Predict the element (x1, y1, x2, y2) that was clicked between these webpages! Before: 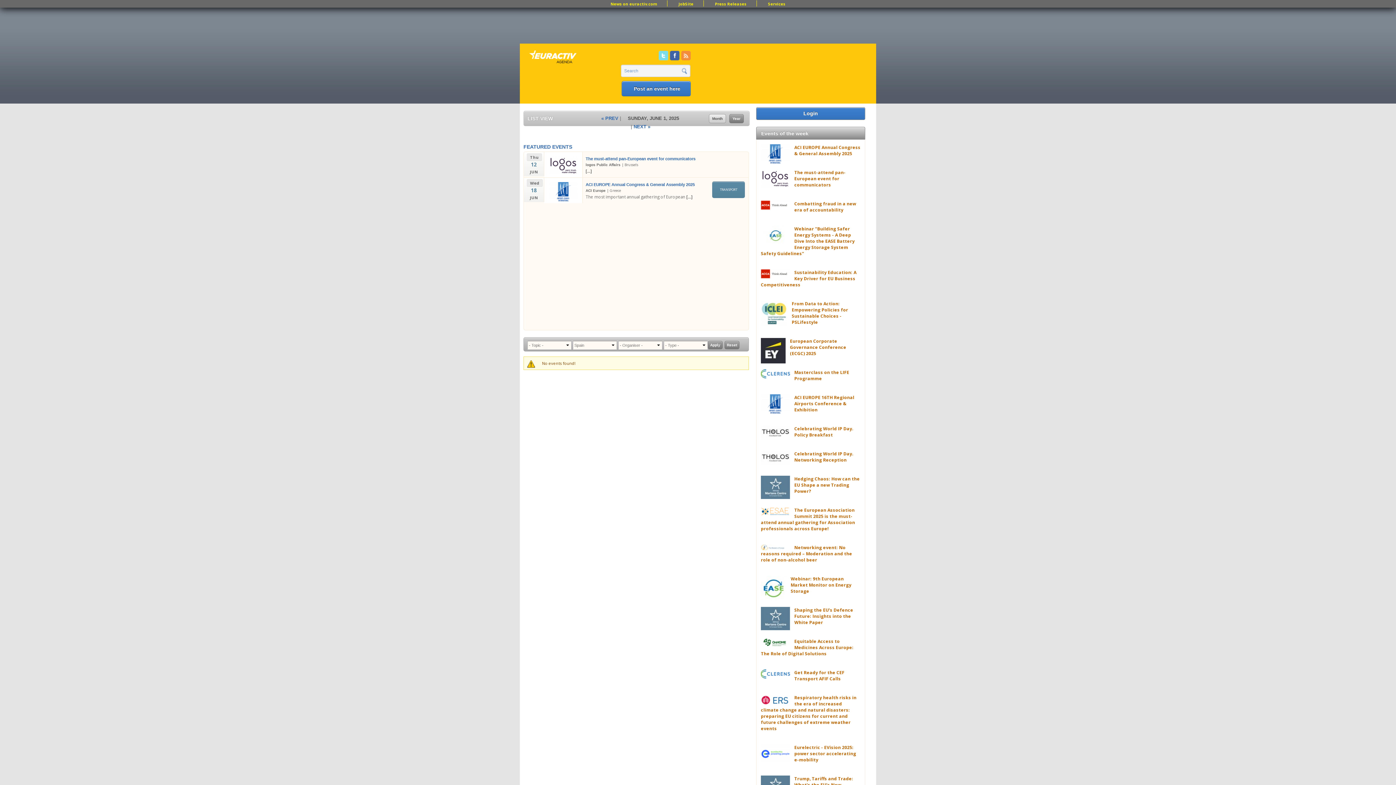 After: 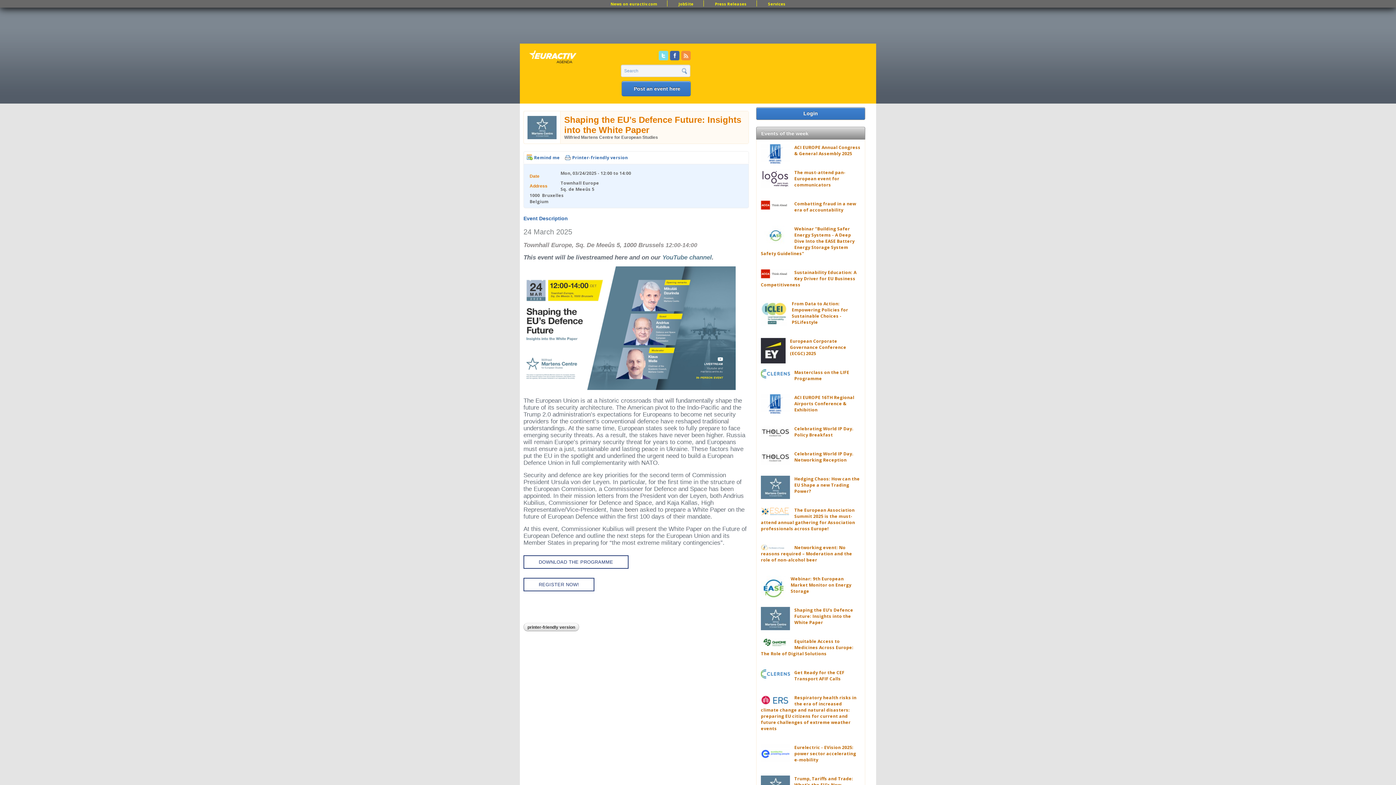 Action: bbox: (794, 607, 853, 625) label: Shaping the EU’s Defence Future: Insights into the White Paper